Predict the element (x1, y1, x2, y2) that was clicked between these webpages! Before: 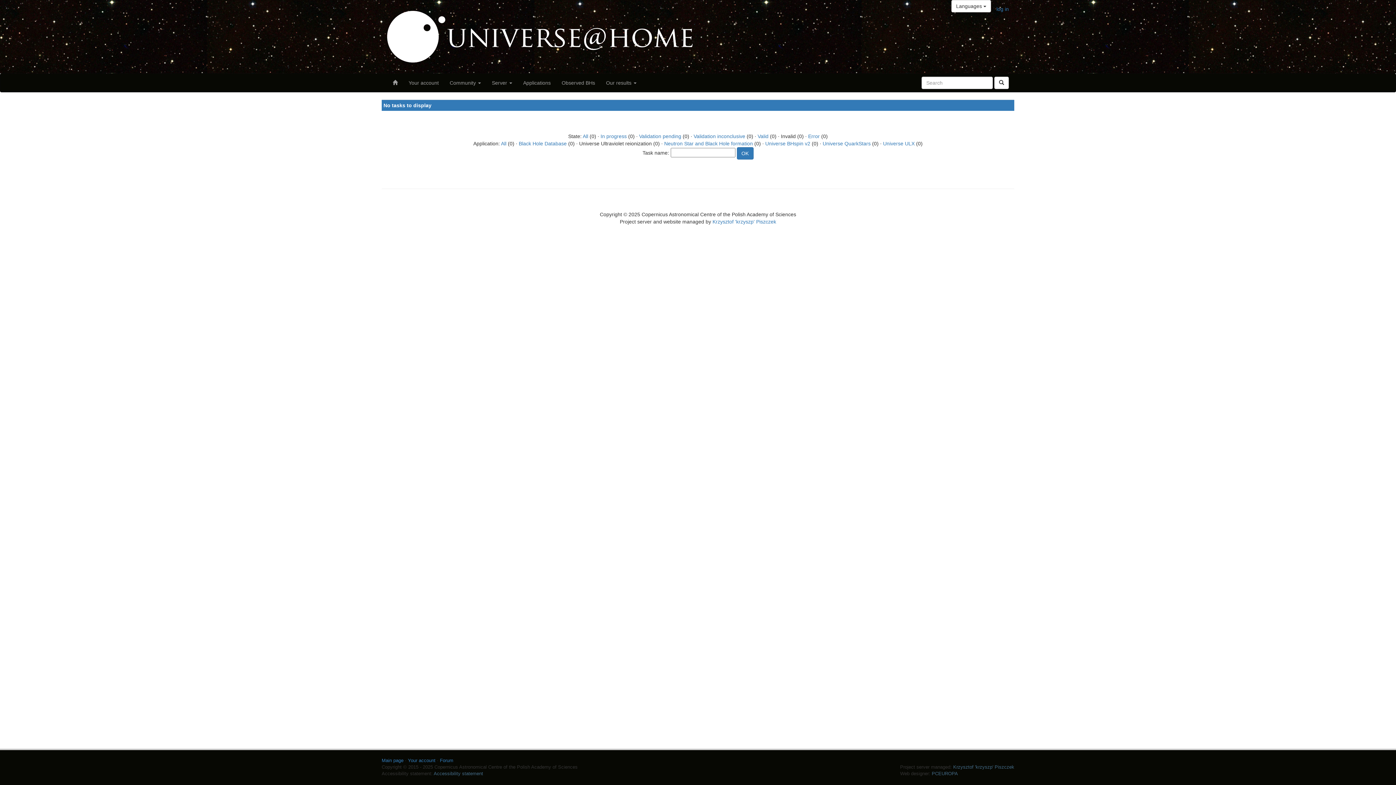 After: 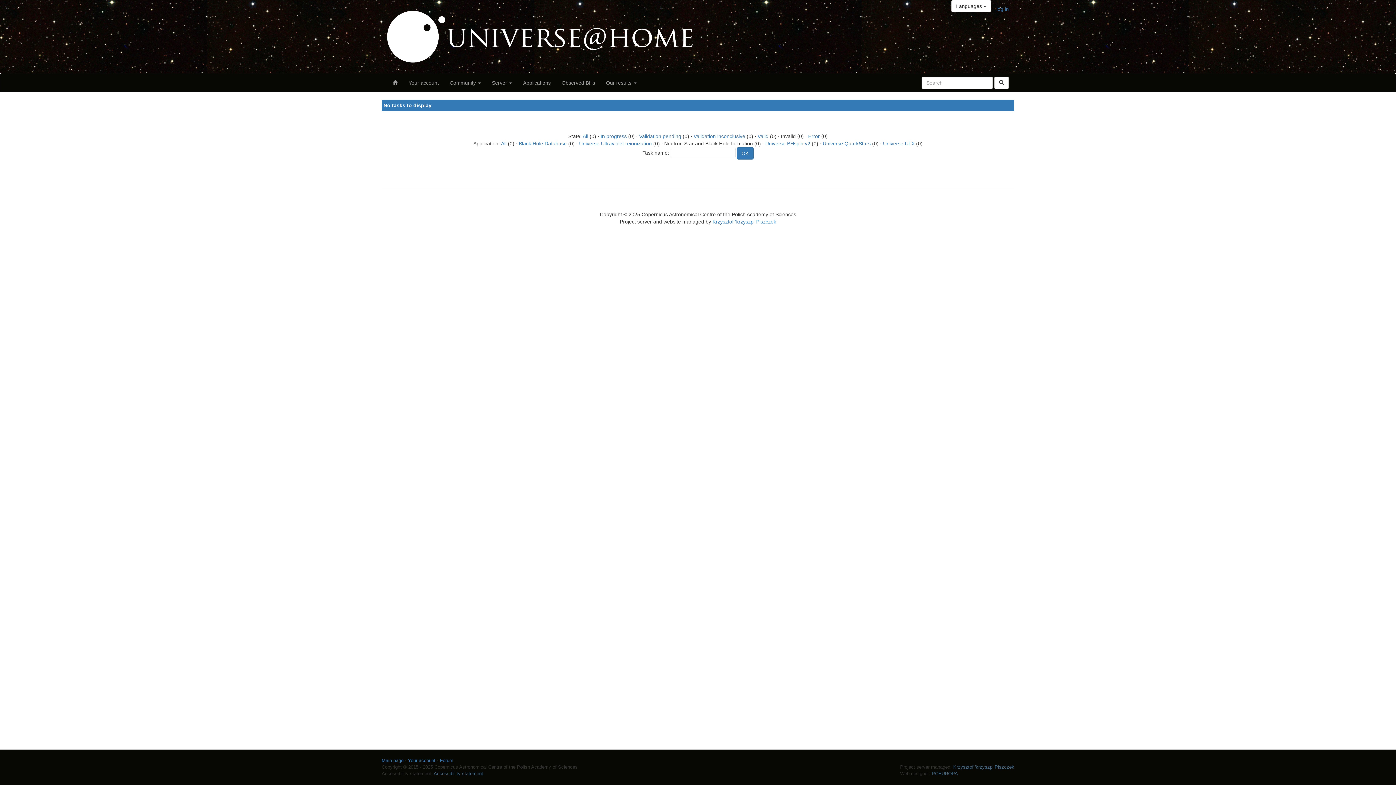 Action: bbox: (664, 140, 753, 146) label: Neutron Star and Black Hole formation